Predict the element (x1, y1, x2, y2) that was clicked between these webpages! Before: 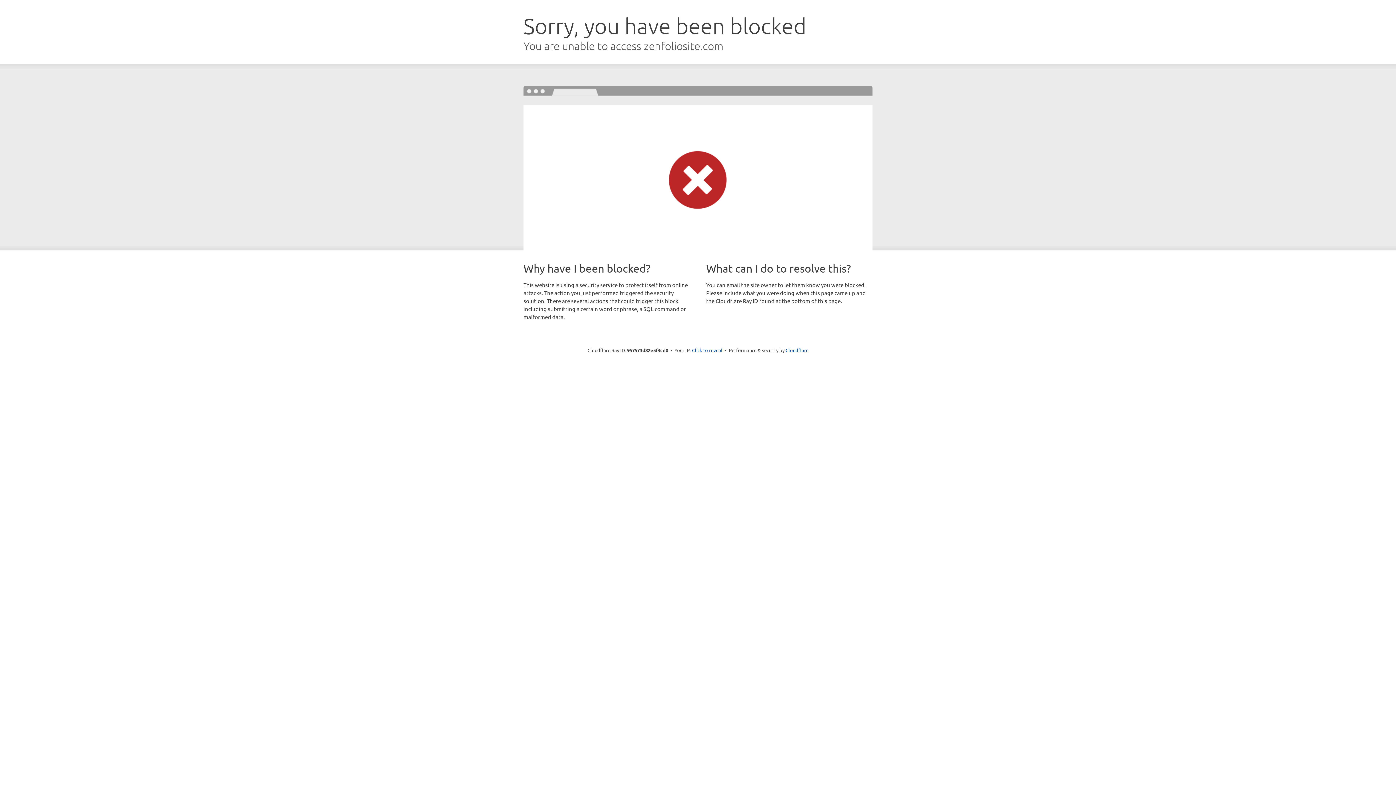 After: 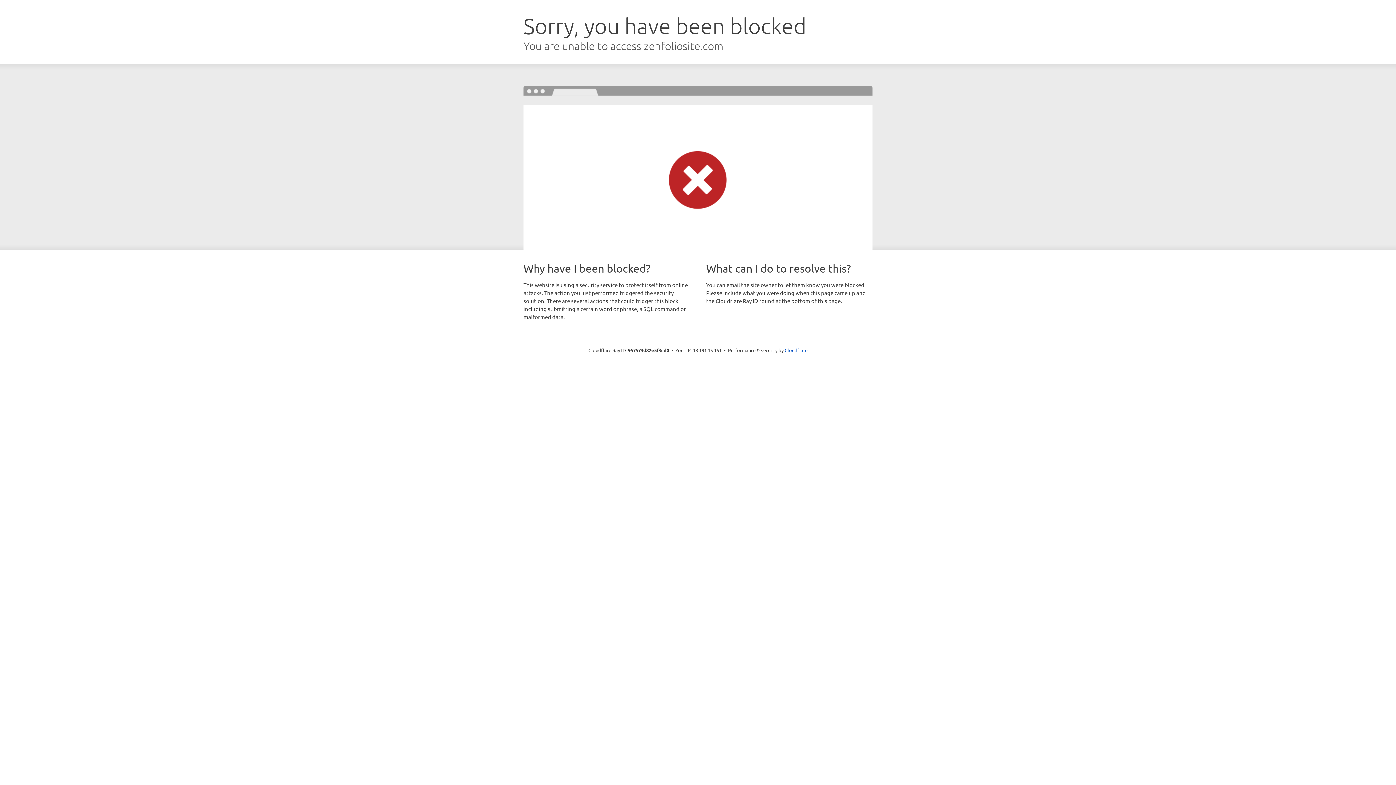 Action: bbox: (692, 346, 722, 353) label: Click to reveal